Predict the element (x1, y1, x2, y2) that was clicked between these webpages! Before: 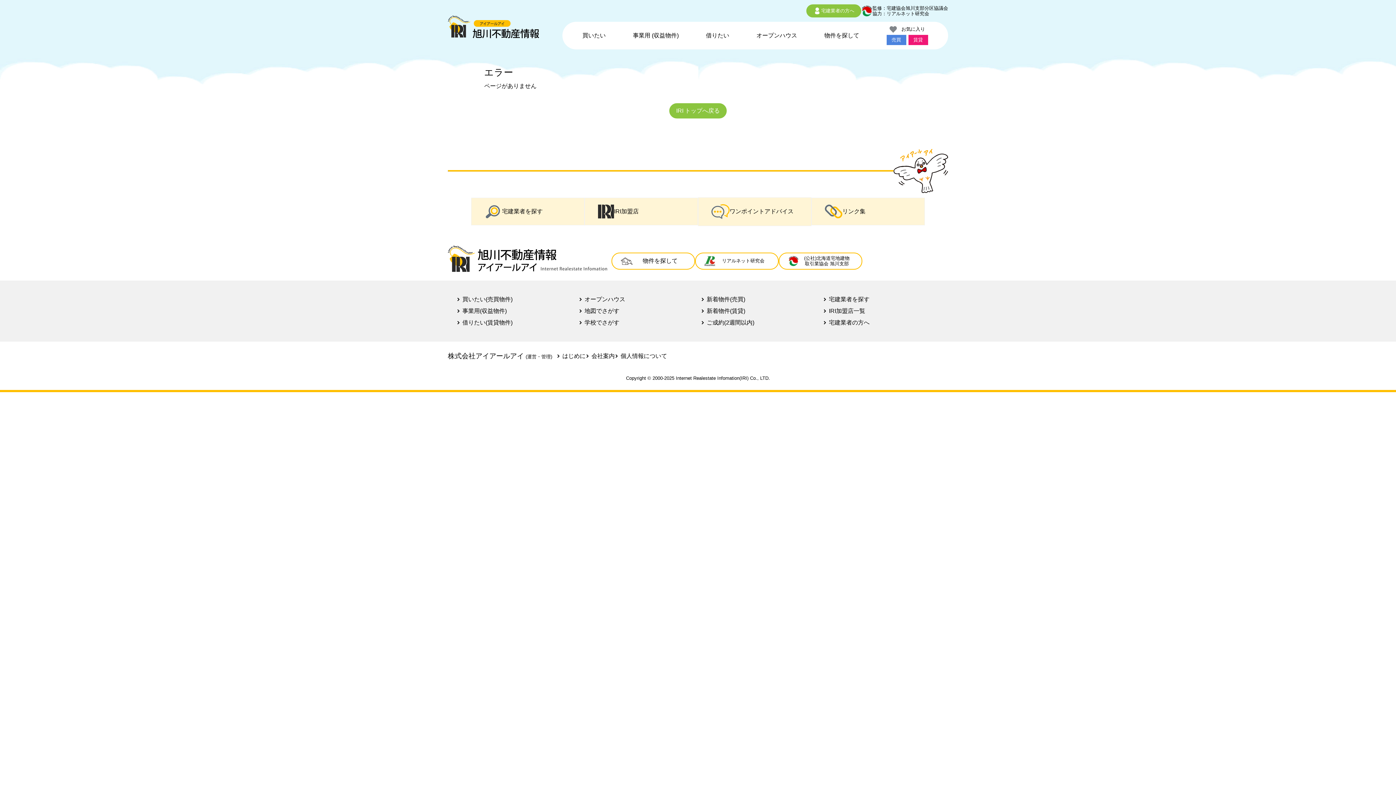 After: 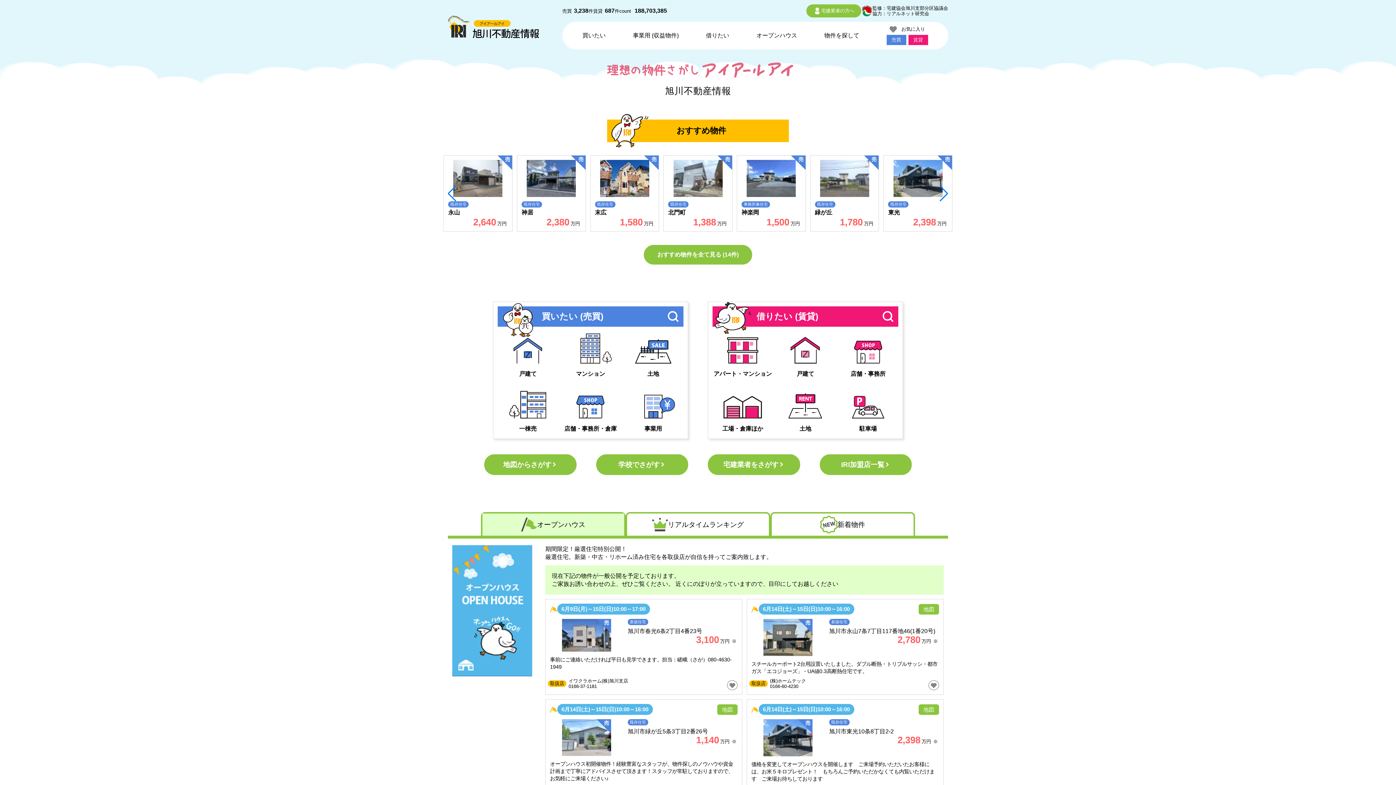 Action: bbox: (669, 103, 726, 118) label: IRI トップへ戻る